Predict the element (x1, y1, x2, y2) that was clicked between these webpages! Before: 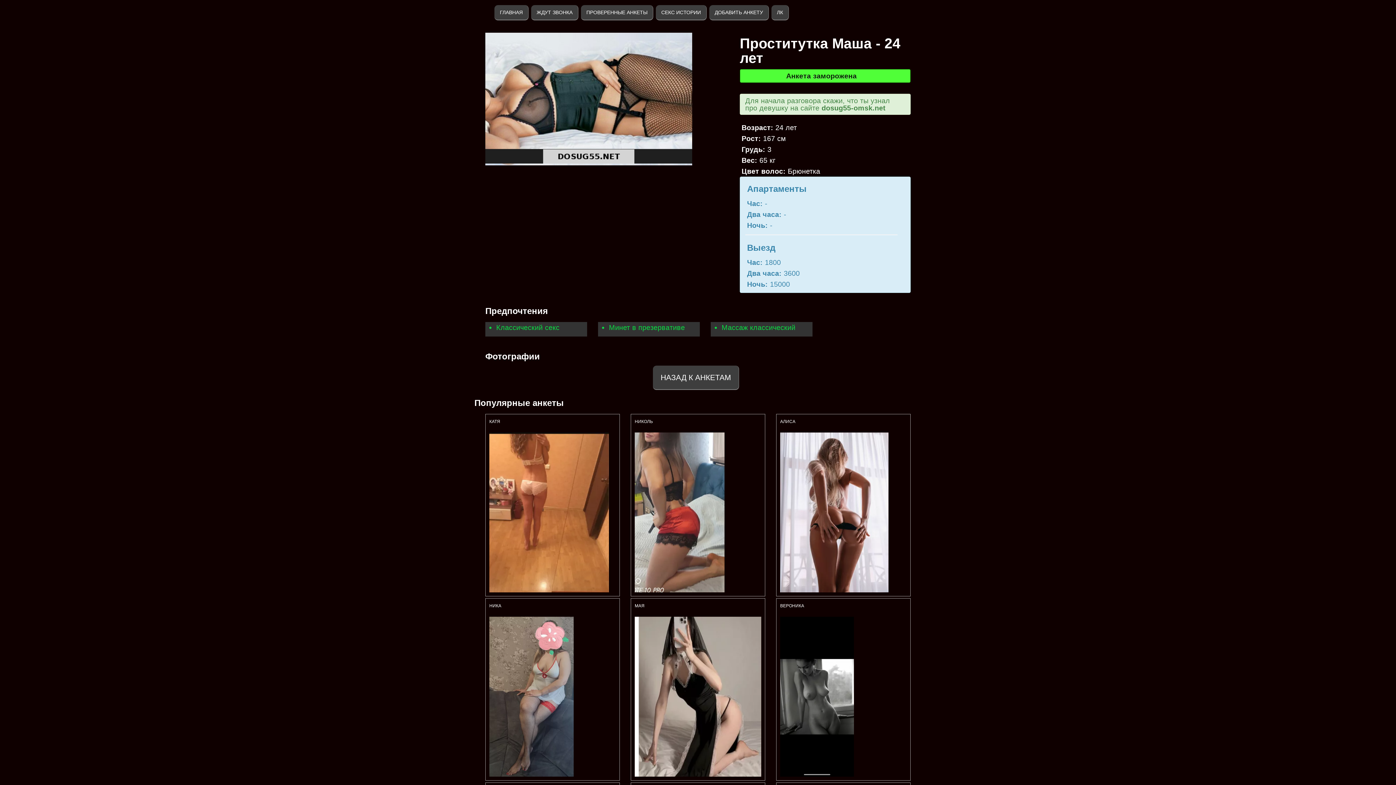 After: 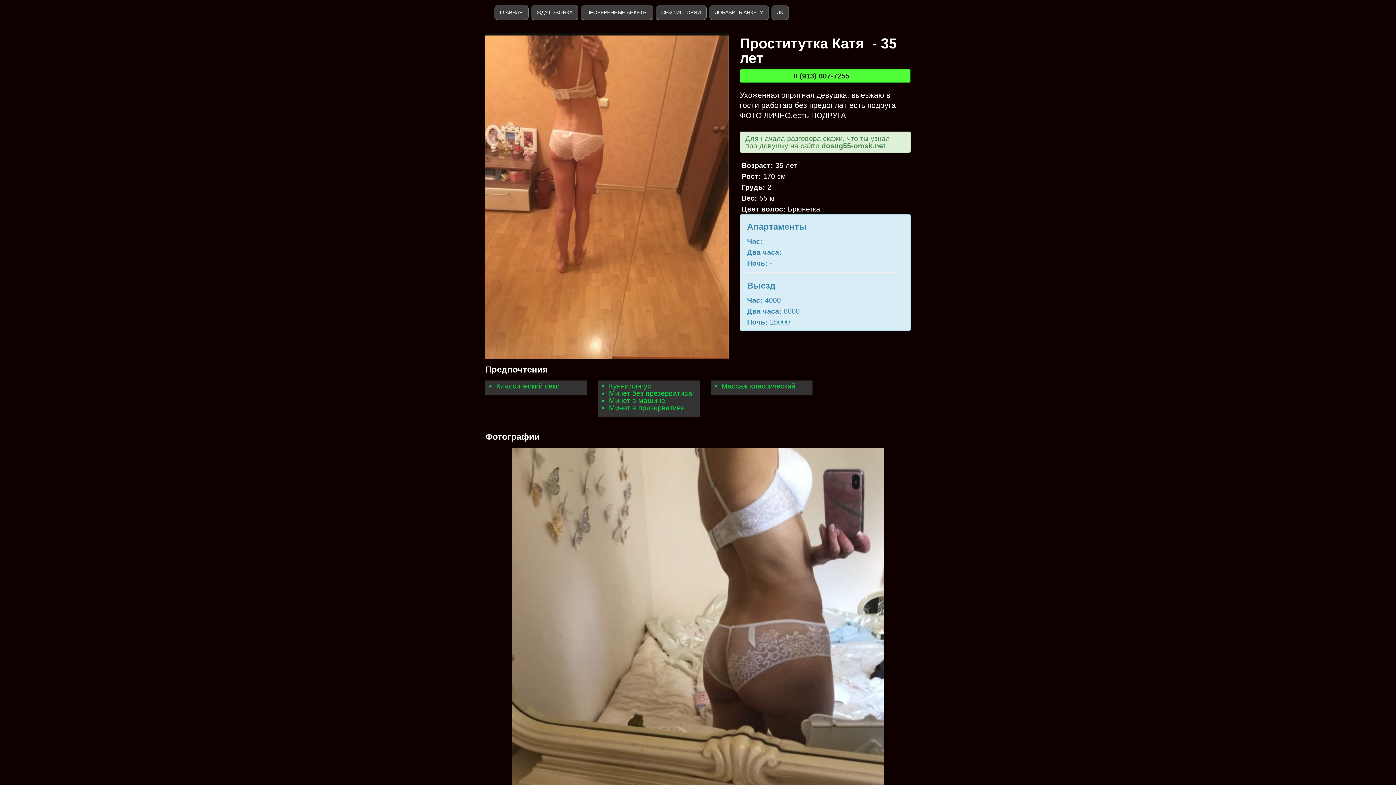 Action: label: КАТЯ  bbox: (489, 418, 616, 425)